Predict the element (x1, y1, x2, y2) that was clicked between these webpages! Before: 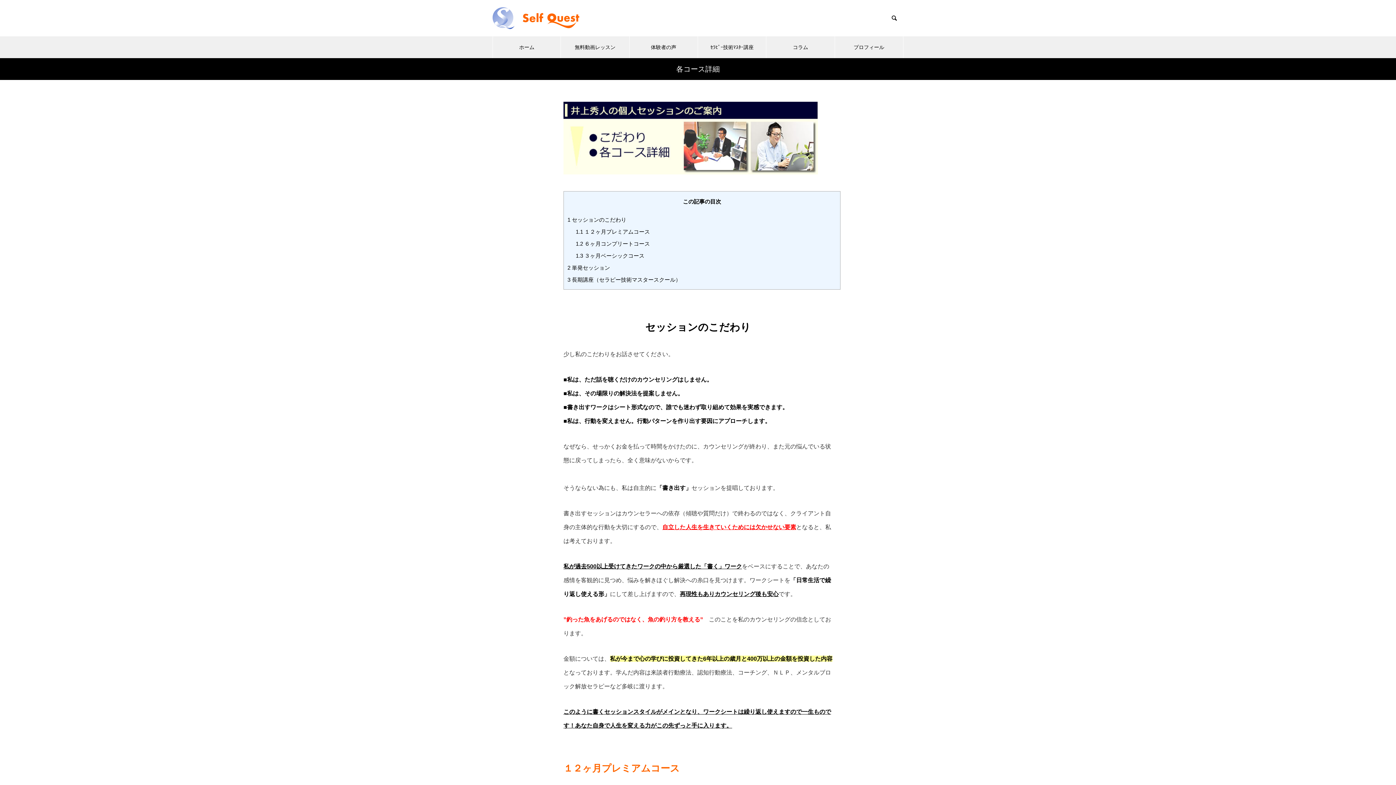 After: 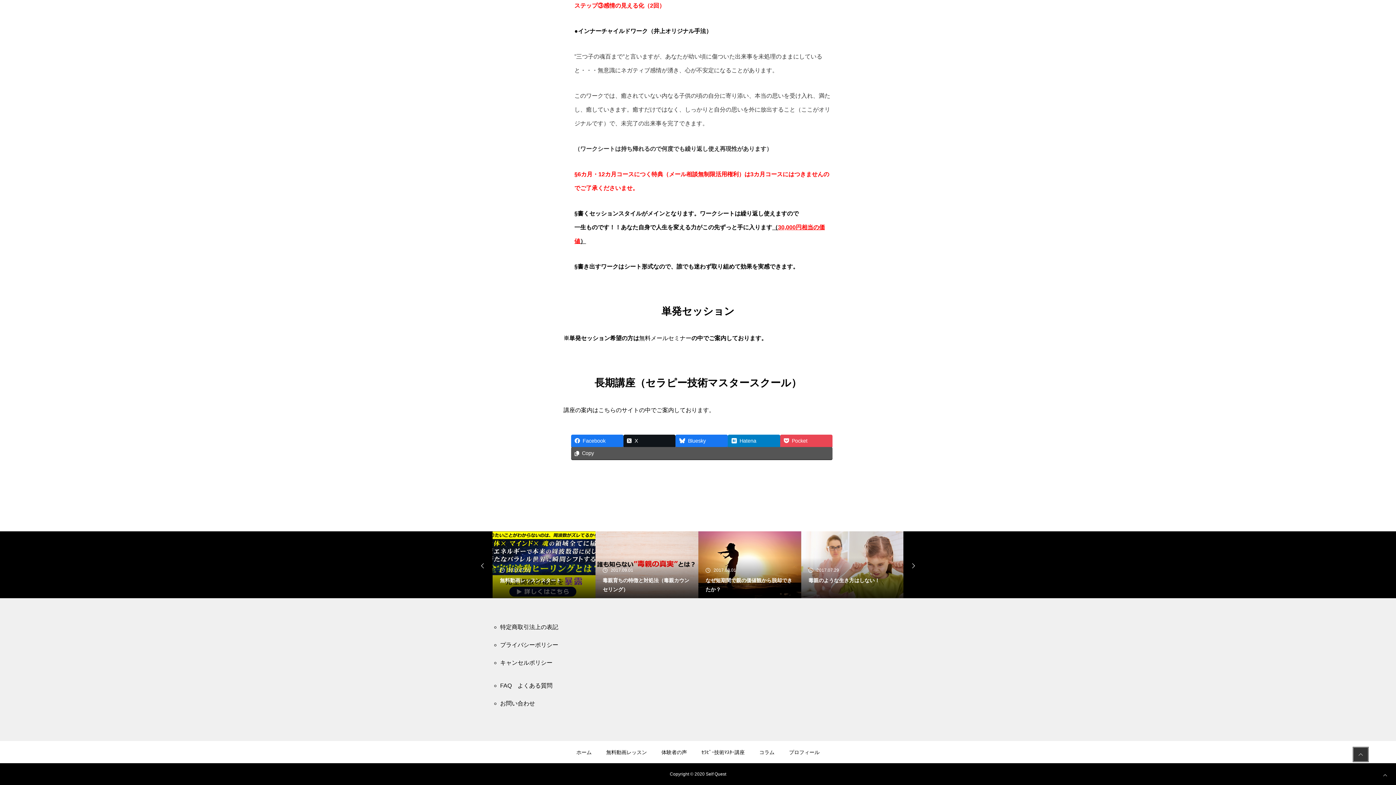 Action: label: 3 長期講座（セラピー技術マスタースクール） bbox: (567, 276, 681, 282)